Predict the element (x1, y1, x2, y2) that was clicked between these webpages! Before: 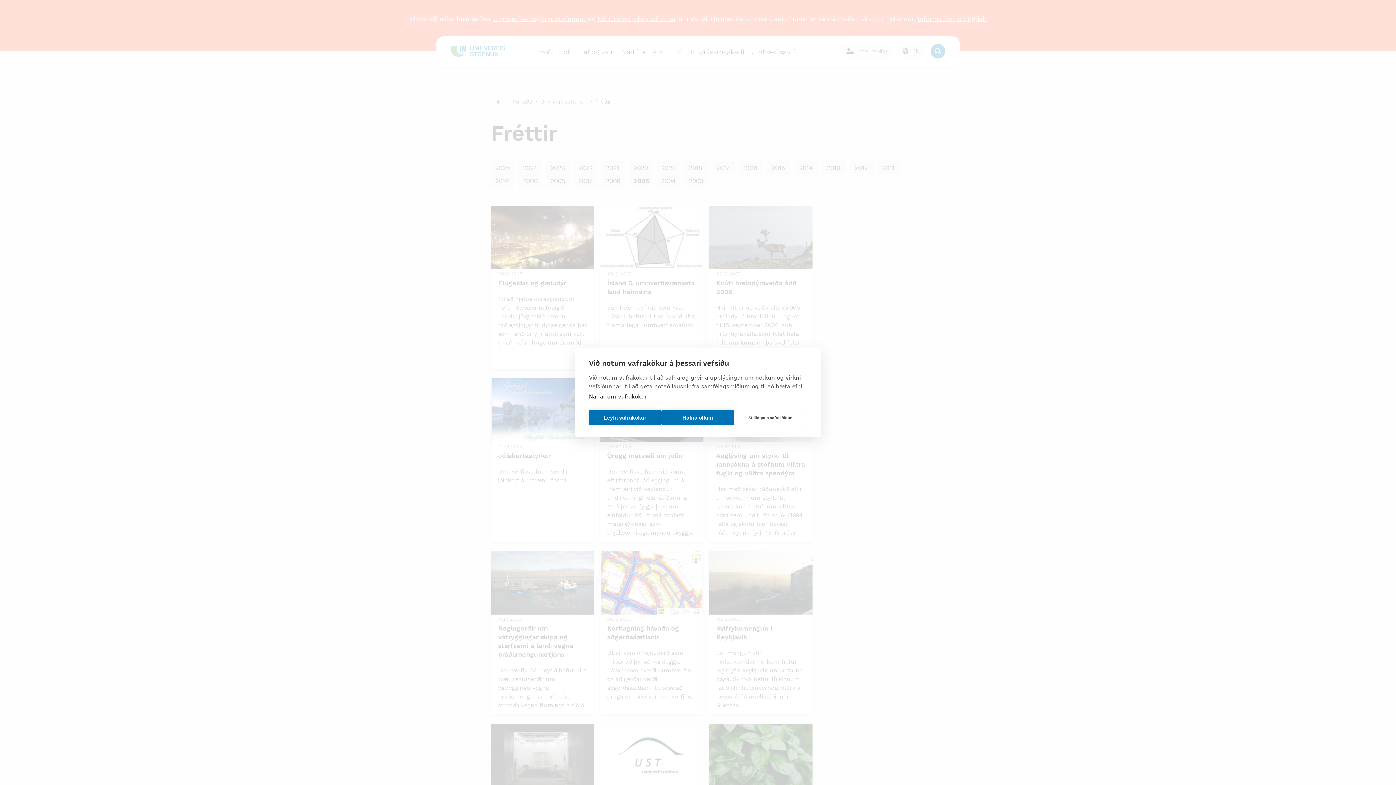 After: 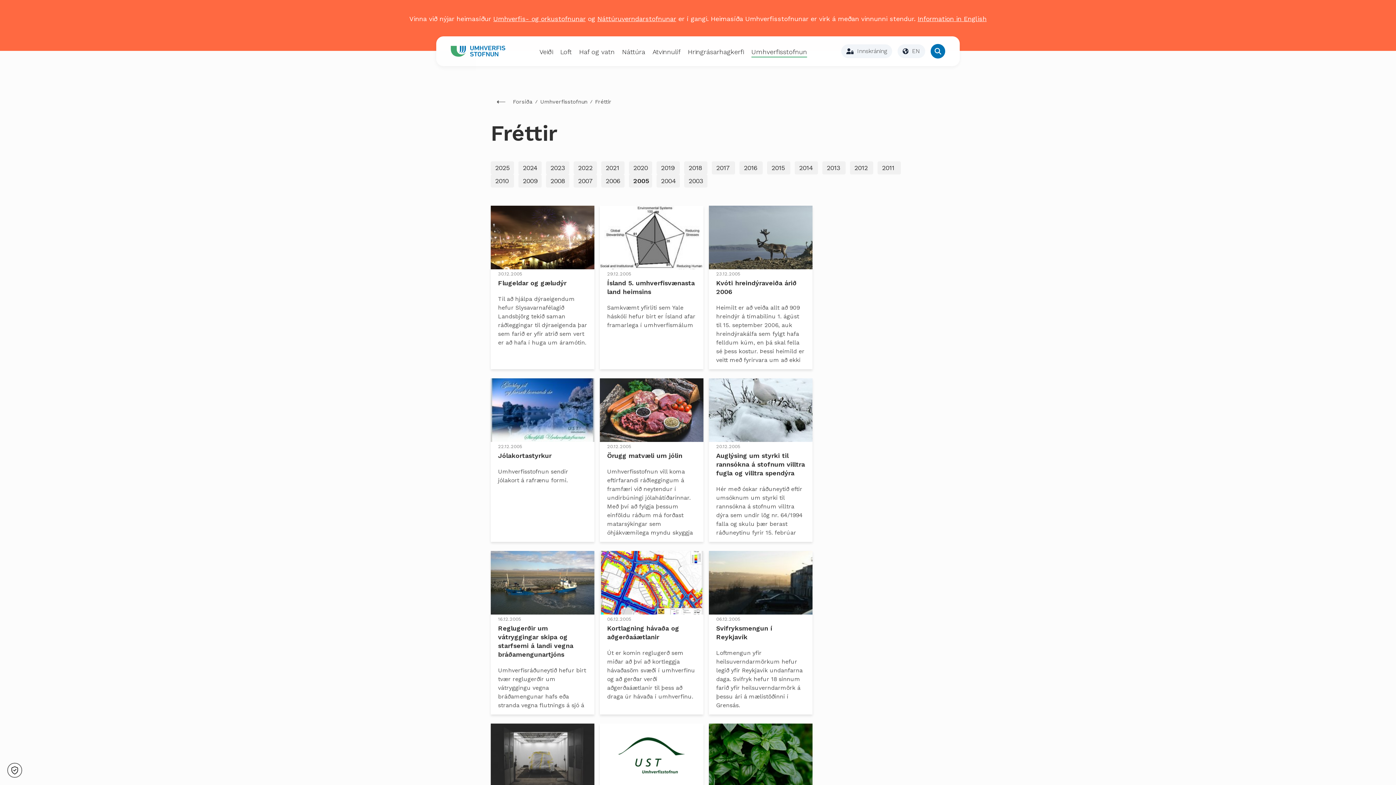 Action: label: Hafna öllum bbox: (661, 410, 734, 425)